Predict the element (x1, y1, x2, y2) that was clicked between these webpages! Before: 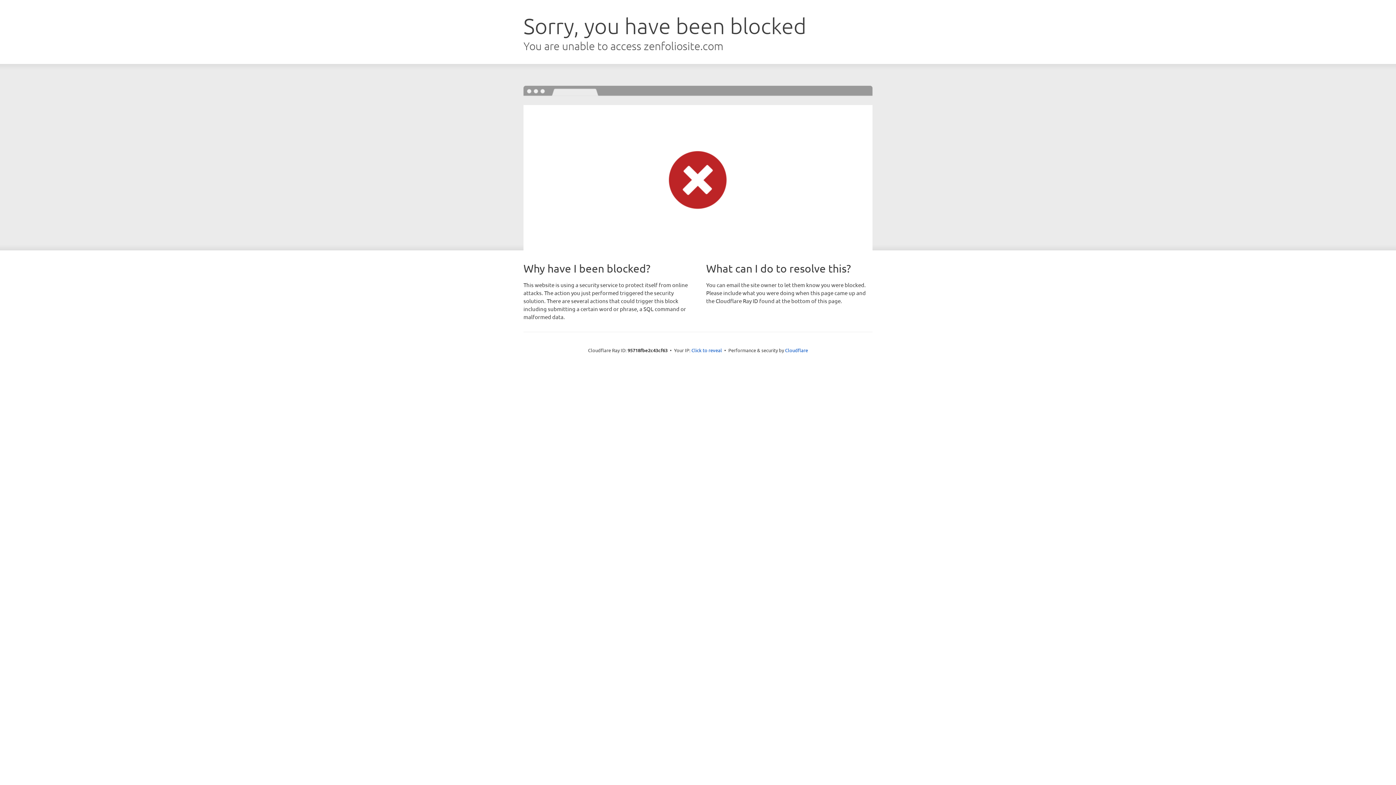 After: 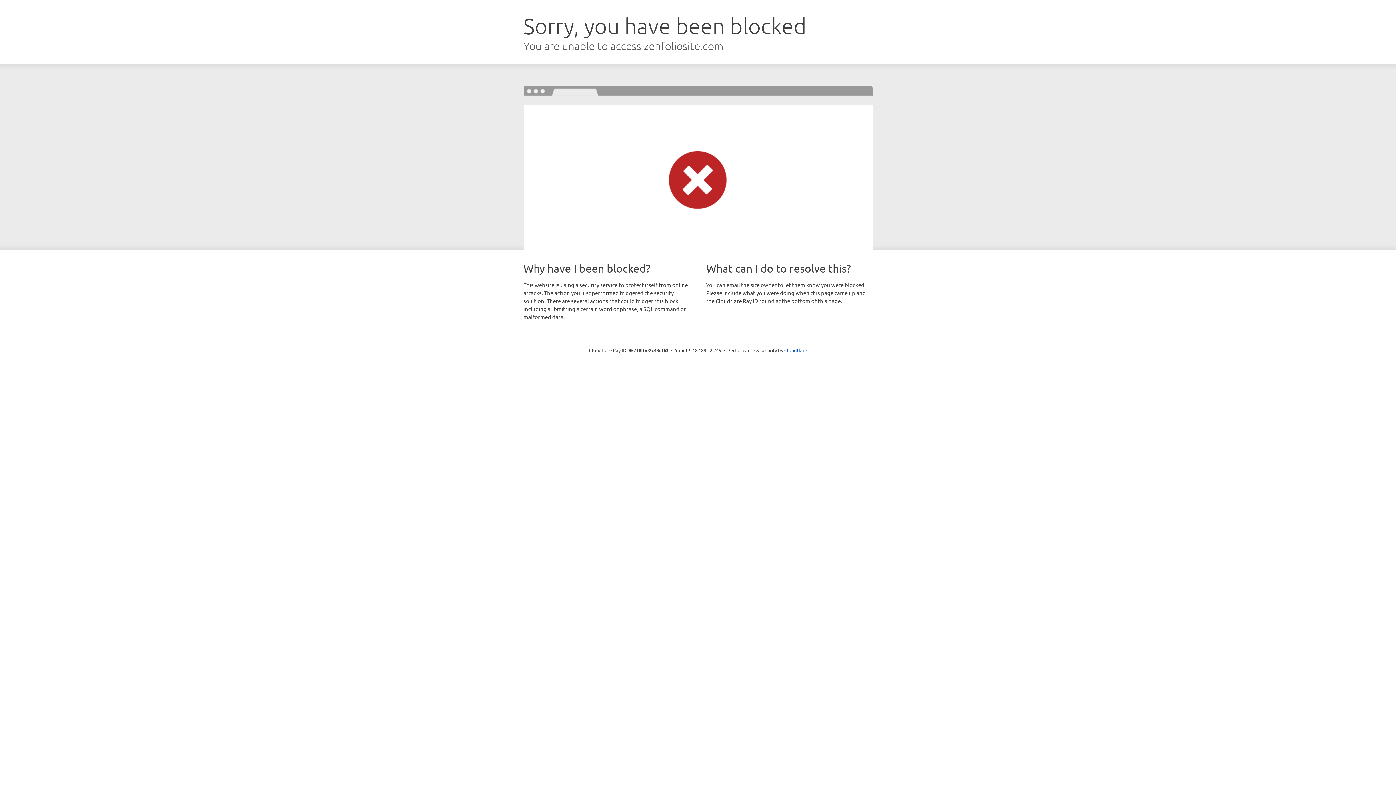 Action: label: Click to reveal bbox: (691, 346, 722, 353)